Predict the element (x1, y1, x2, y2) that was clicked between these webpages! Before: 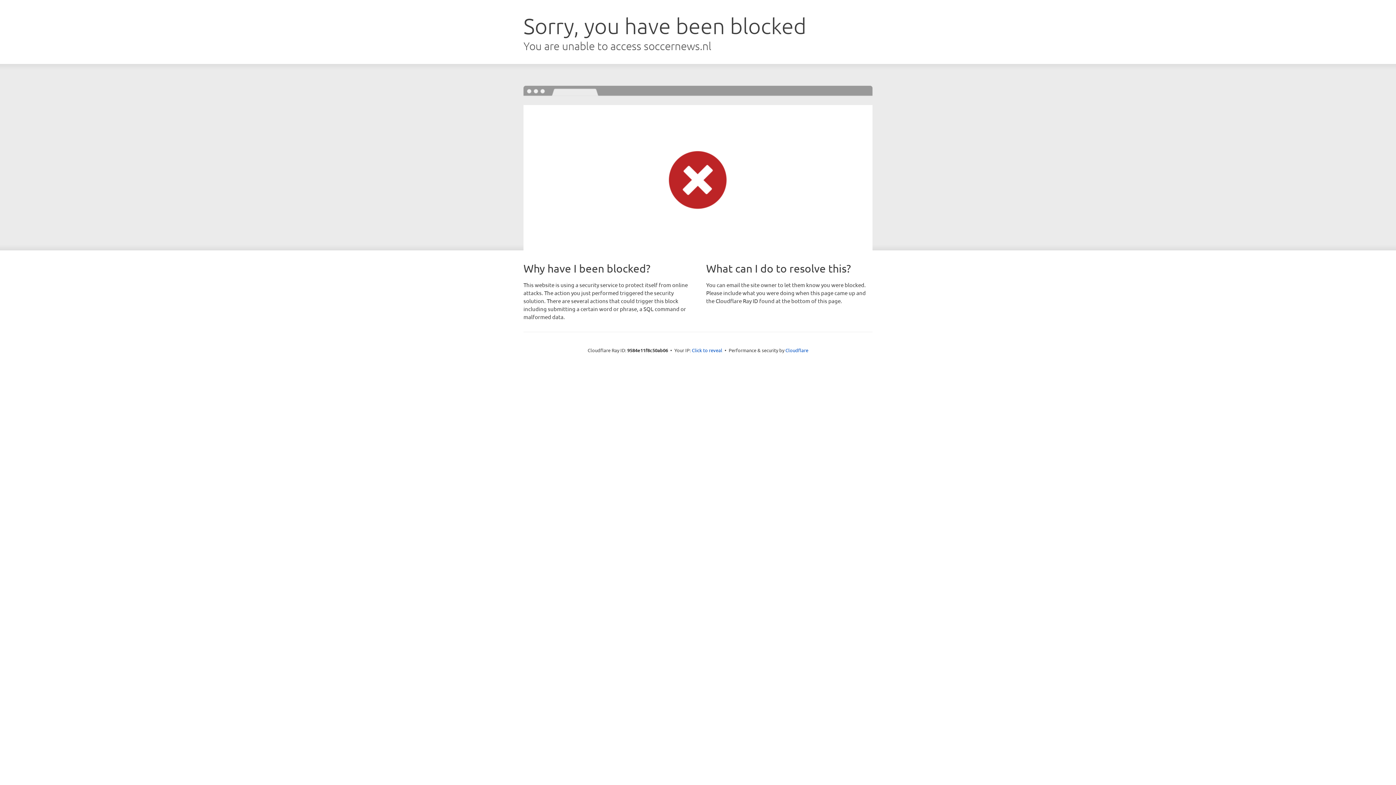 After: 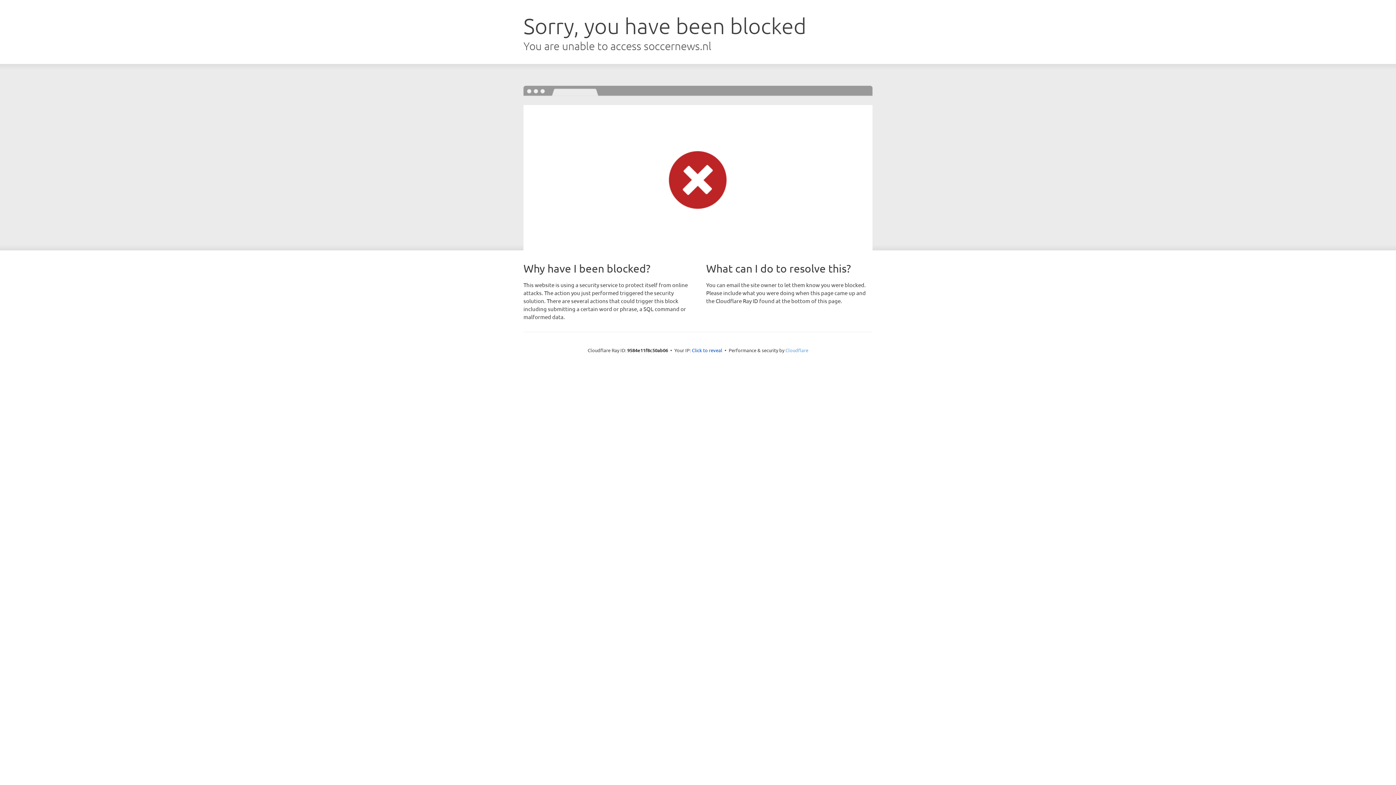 Action: label: Cloudflare bbox: (785, 347, 808, 353)